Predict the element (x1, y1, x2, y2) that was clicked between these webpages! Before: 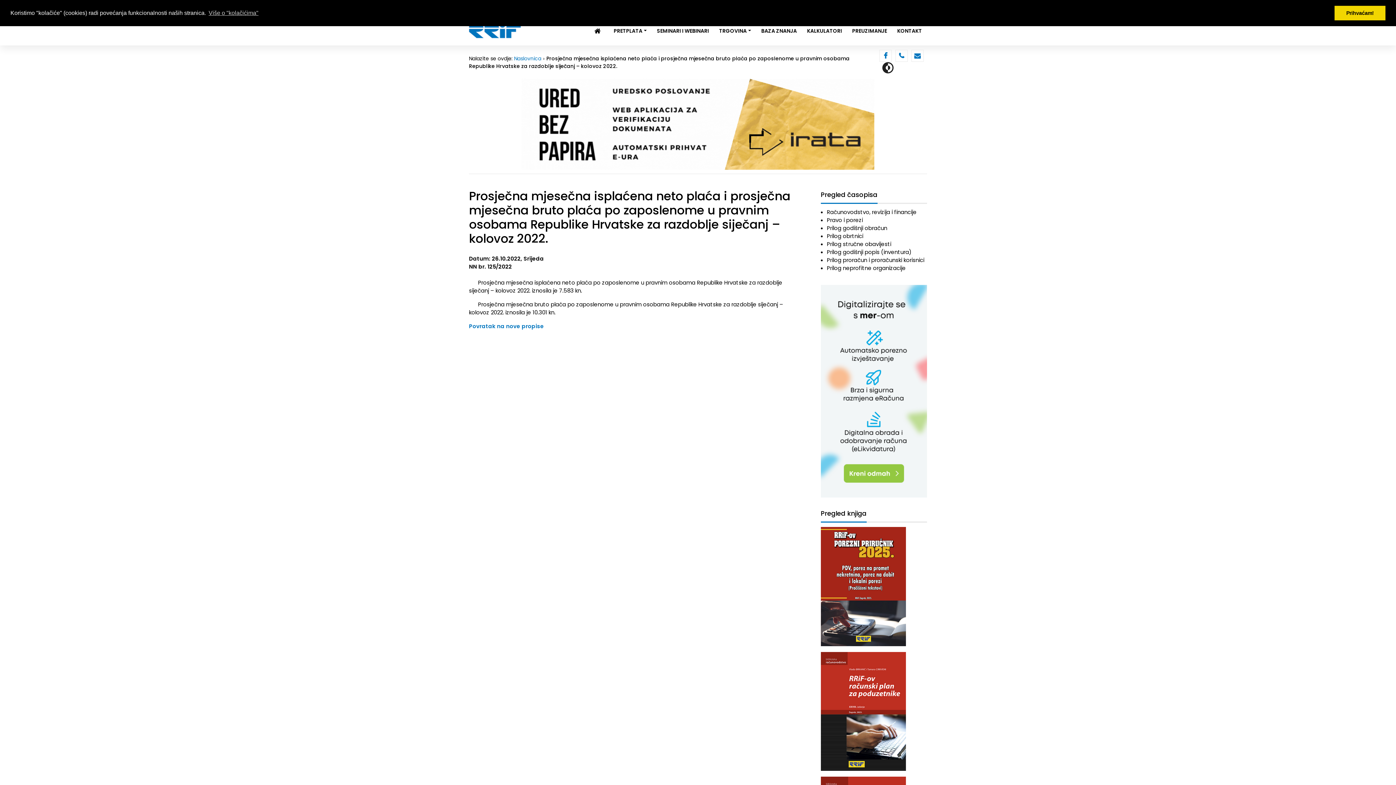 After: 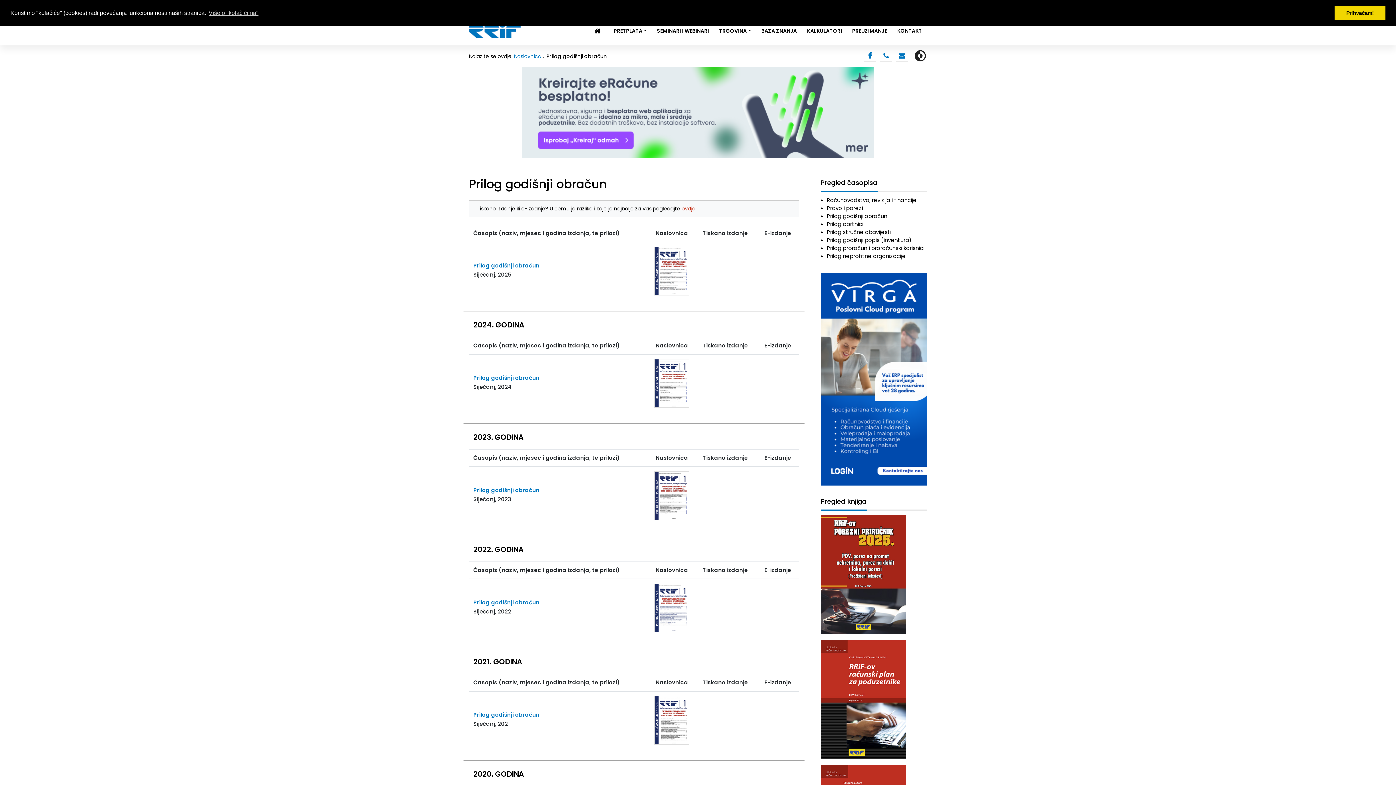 Action: bbox: (827, 224, 887, 232) label: Prilog godišnji obračun